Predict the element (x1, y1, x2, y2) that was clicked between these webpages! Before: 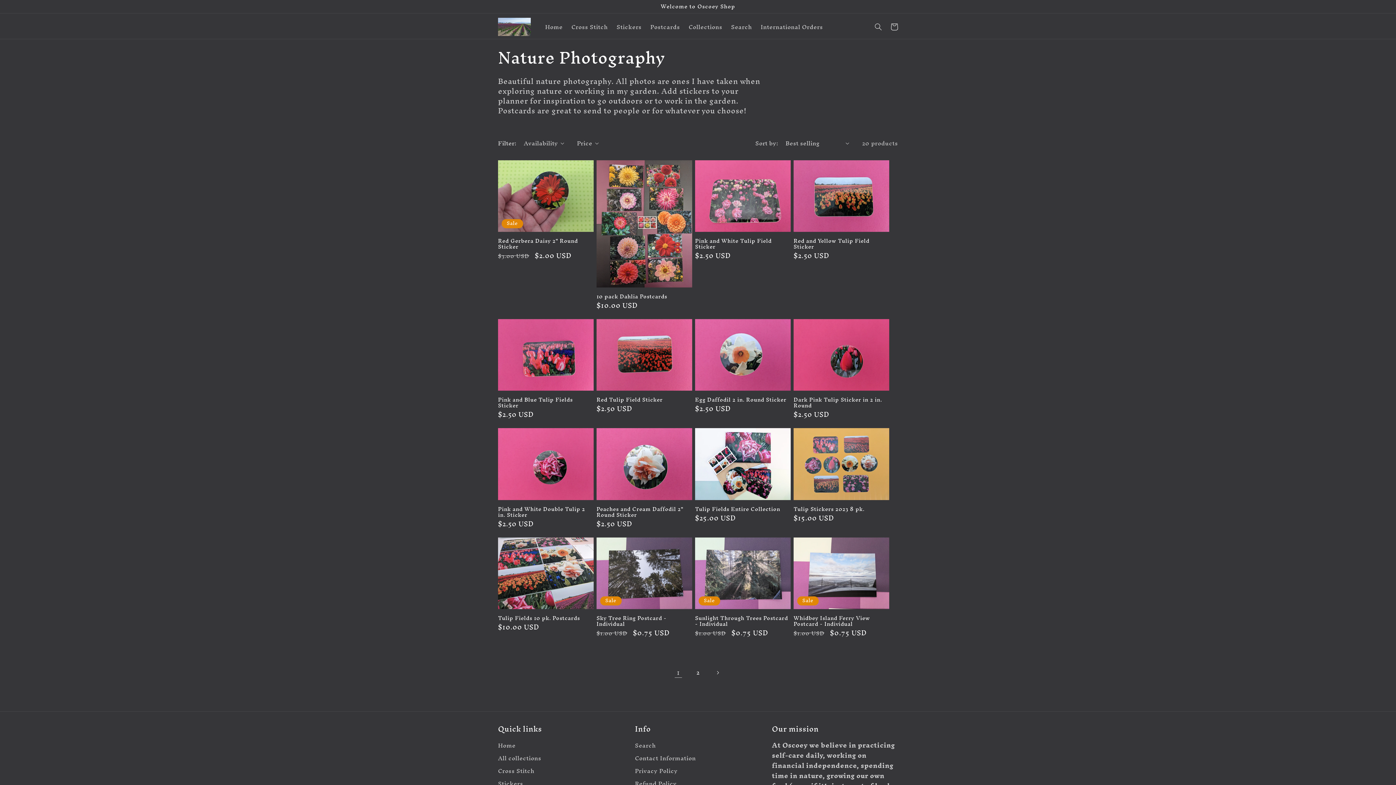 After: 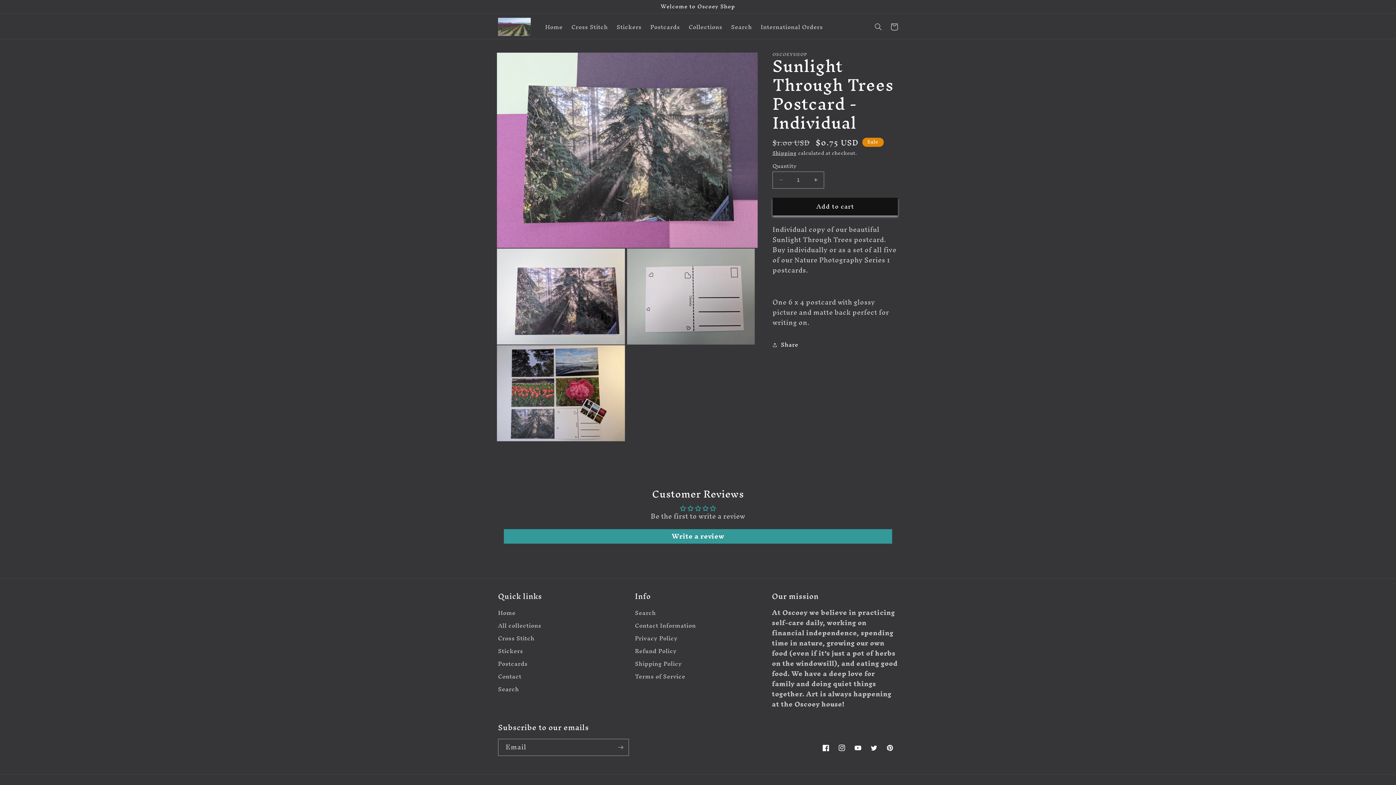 Action: label: Sunlight Through Trees Postcard - Individual bbox: (695, 615, 790, 627)